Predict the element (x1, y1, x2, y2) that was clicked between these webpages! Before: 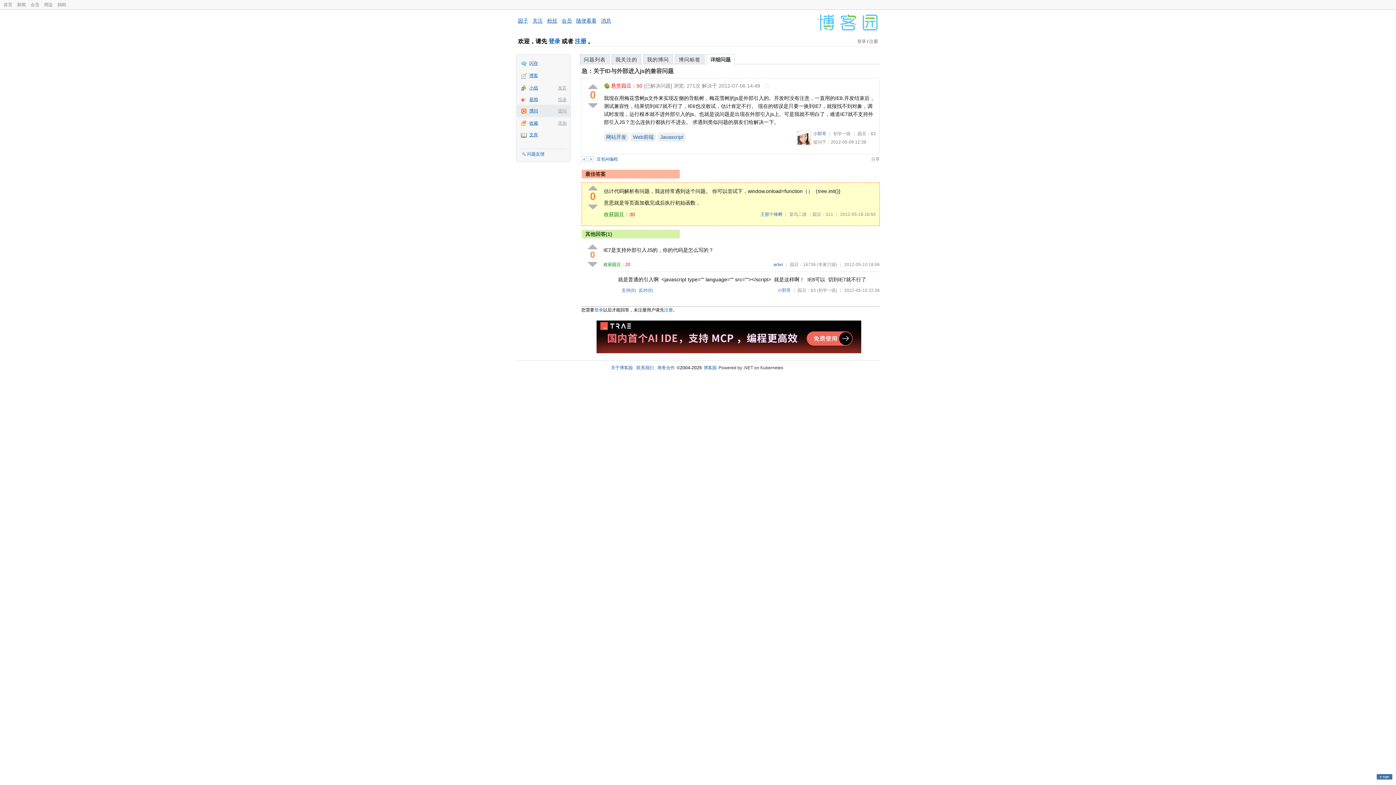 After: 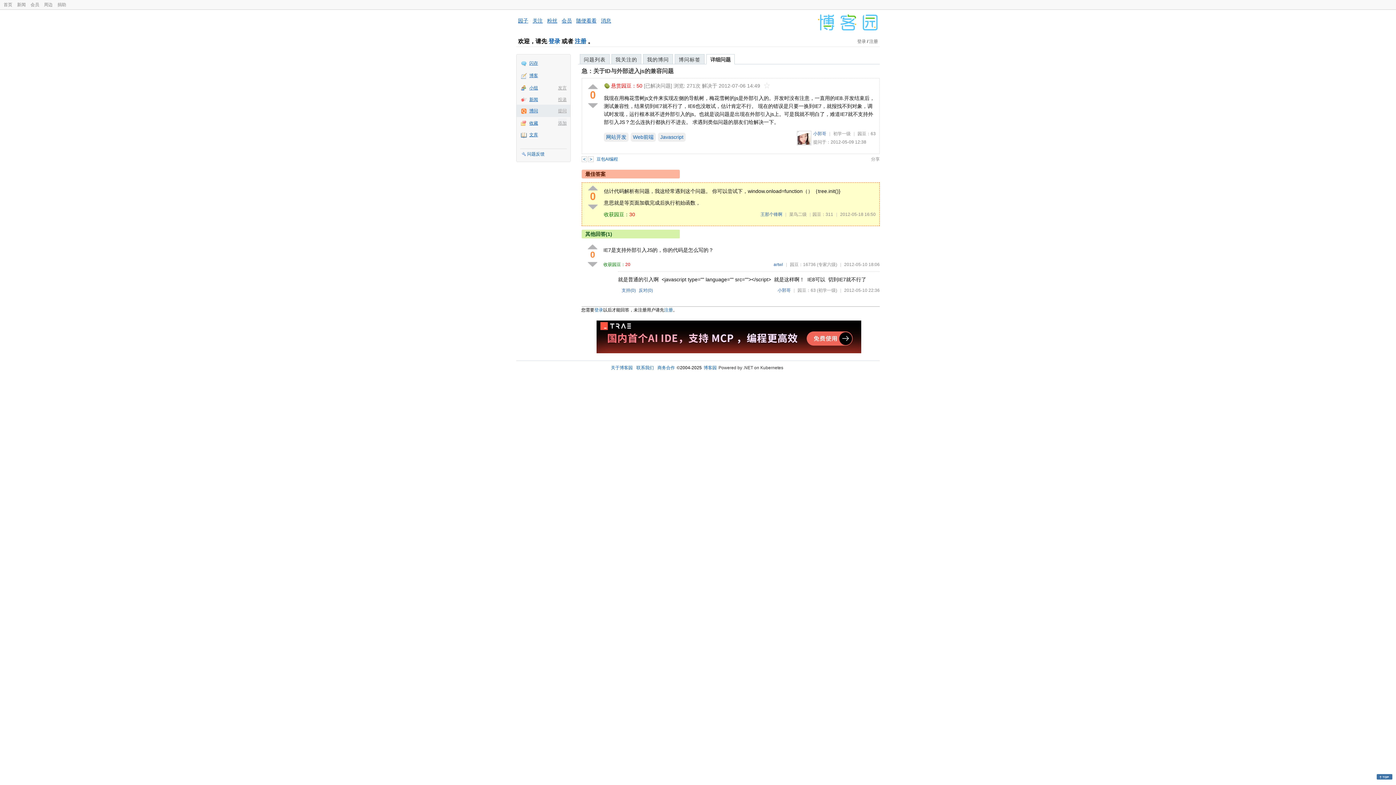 Action: bbox: (558, 118, 566, 126) label: 添加